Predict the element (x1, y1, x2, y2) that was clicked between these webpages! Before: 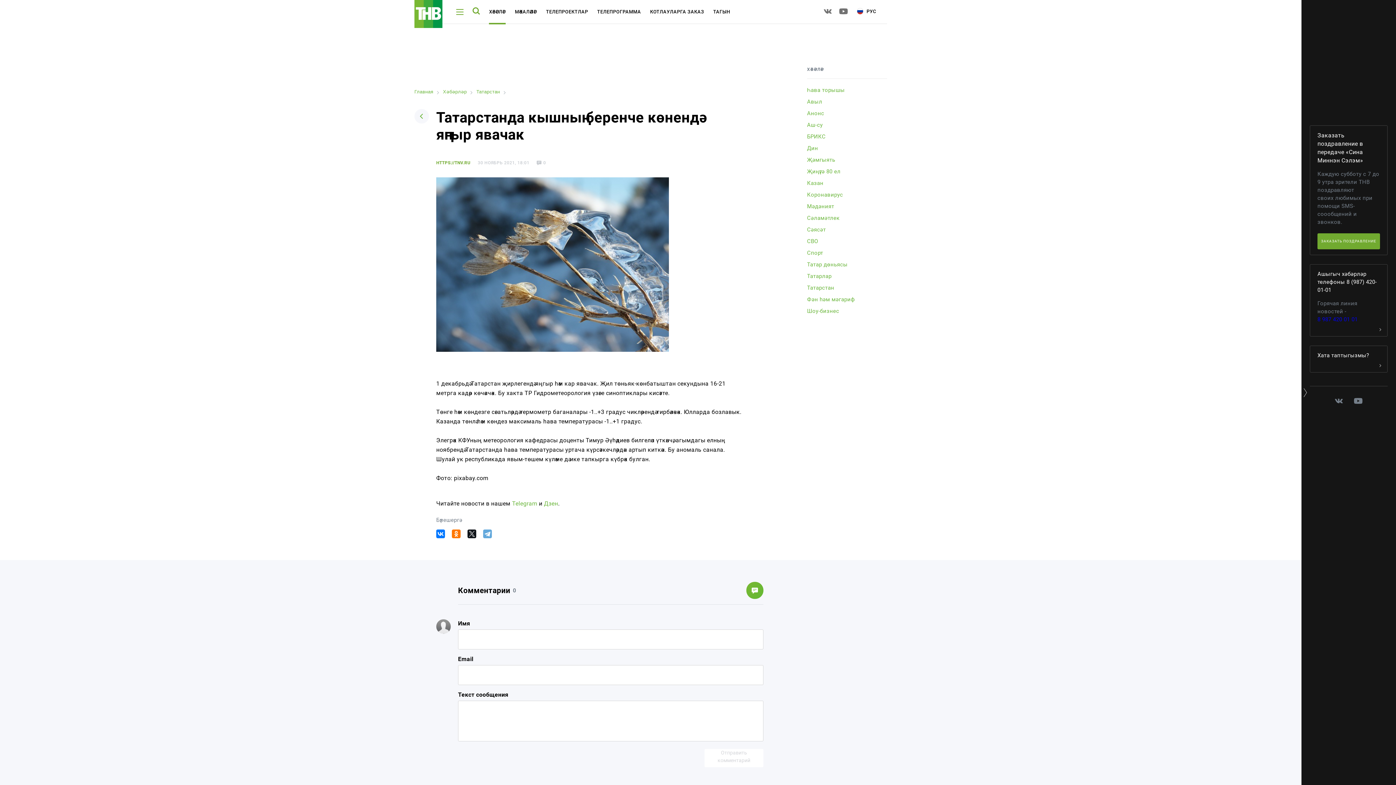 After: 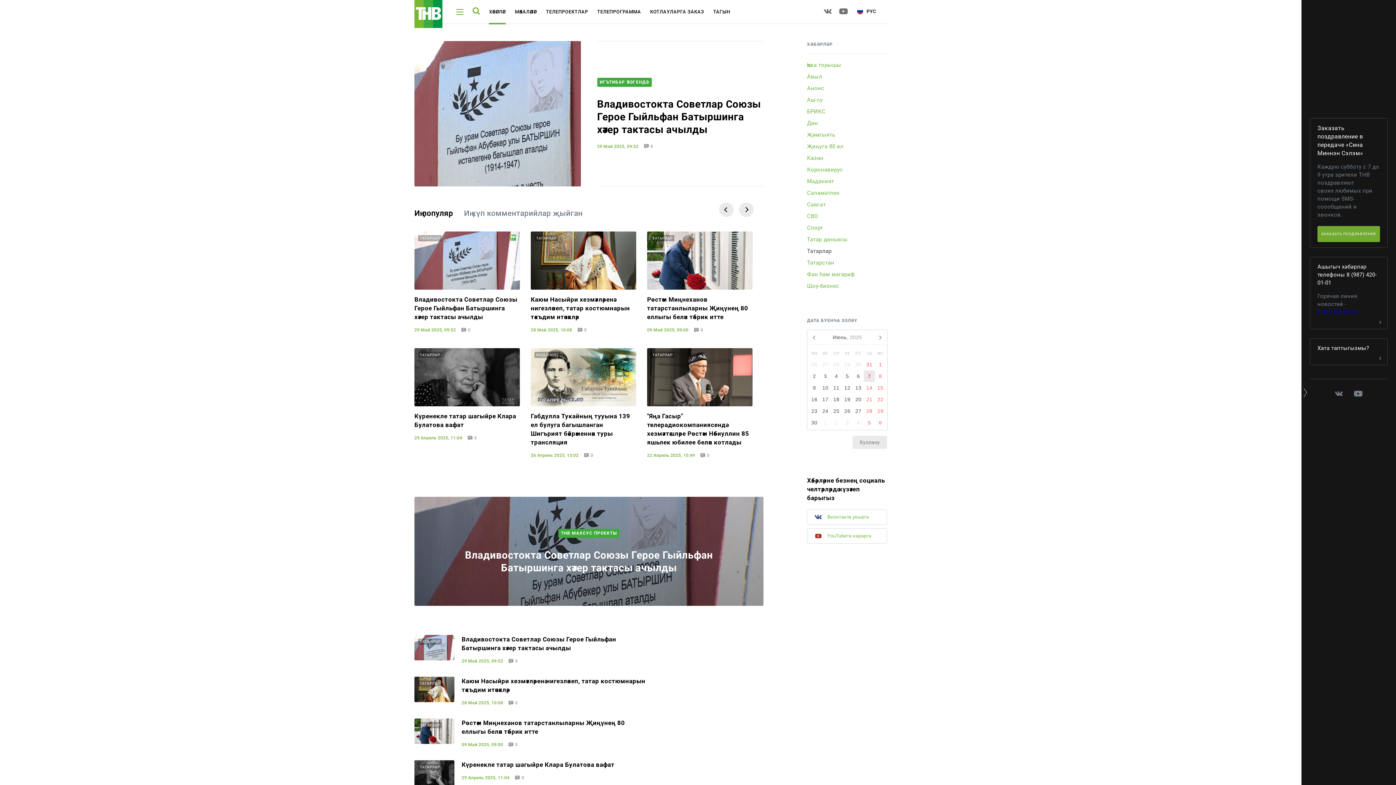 Action: label: Татарлар bbox: (807, 272, 831, 280)